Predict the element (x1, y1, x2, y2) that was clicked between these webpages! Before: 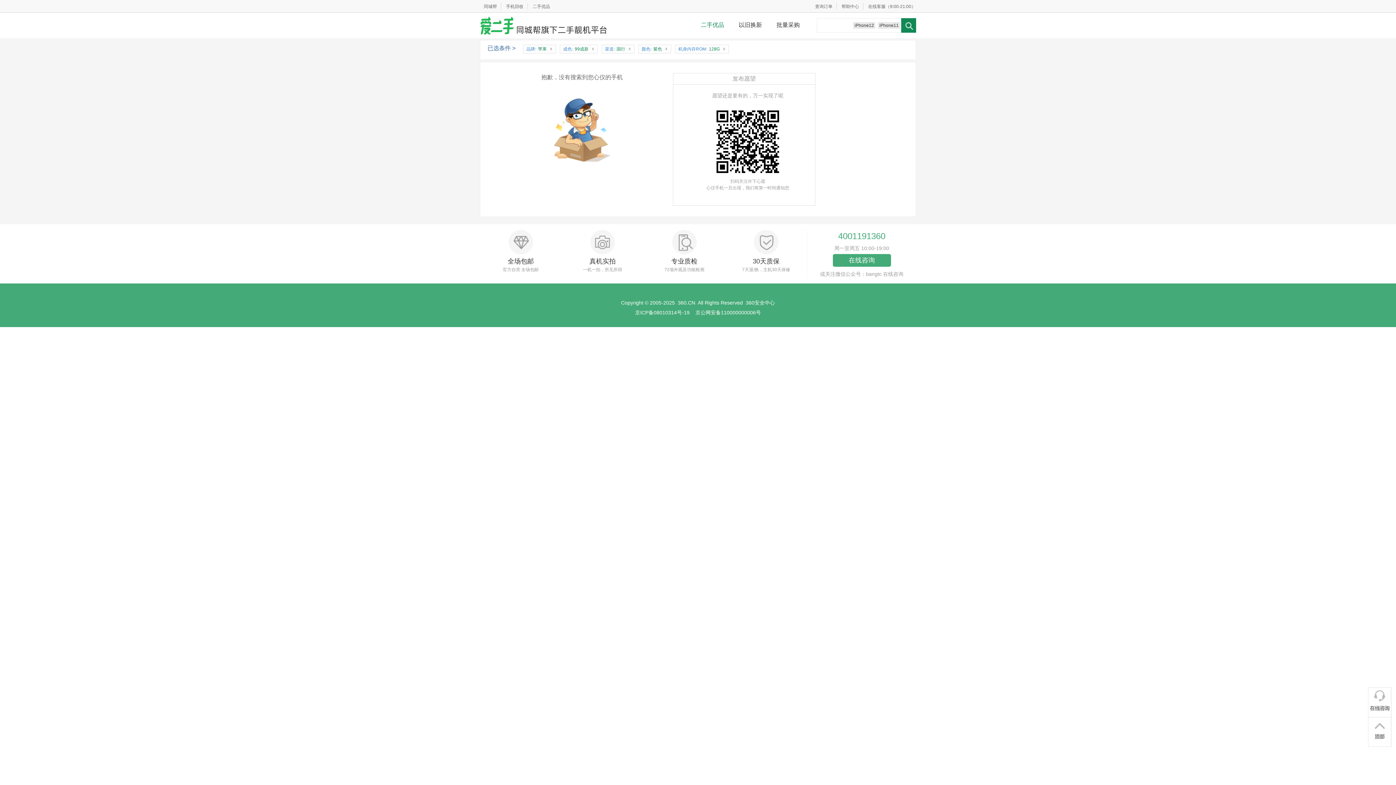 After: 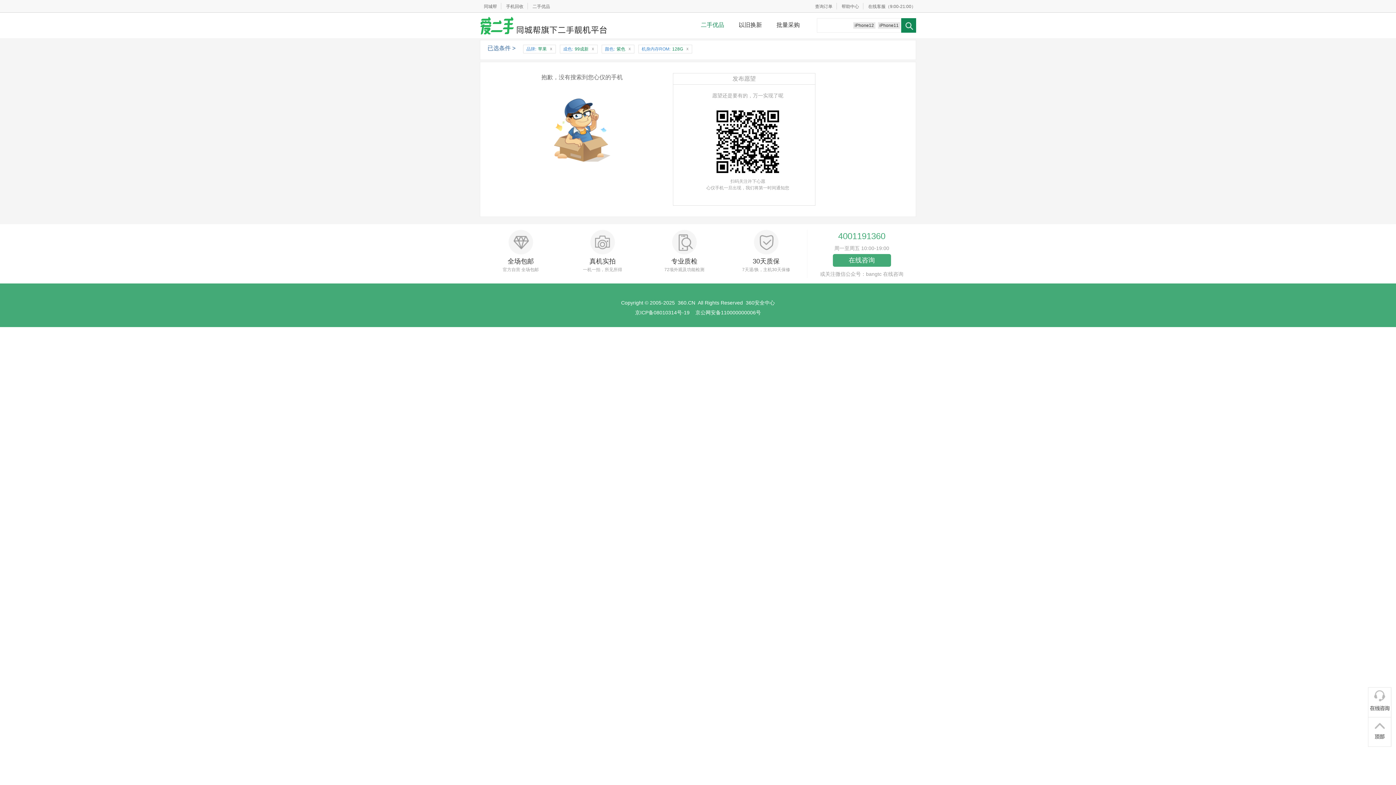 Action: label: x bbox: (626, 45, 633, 52)